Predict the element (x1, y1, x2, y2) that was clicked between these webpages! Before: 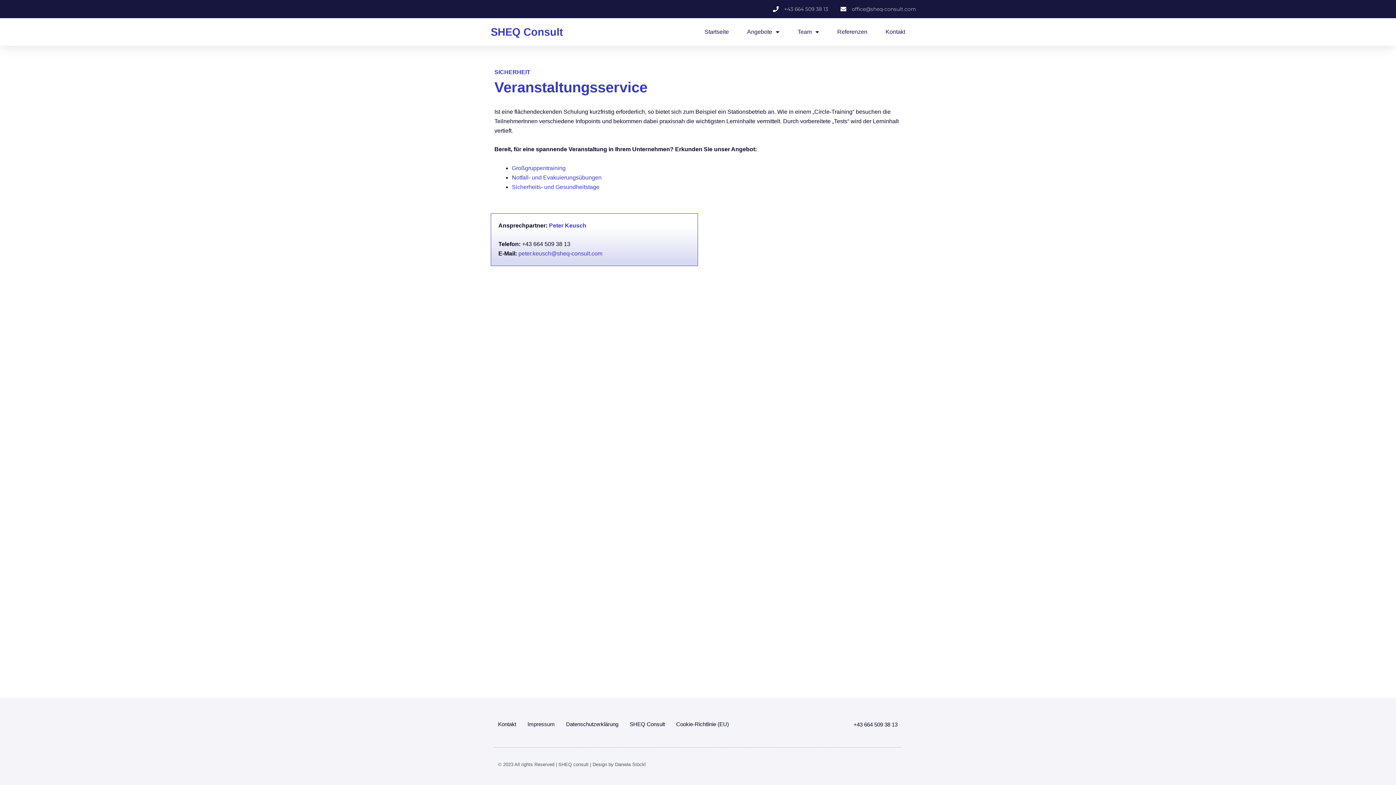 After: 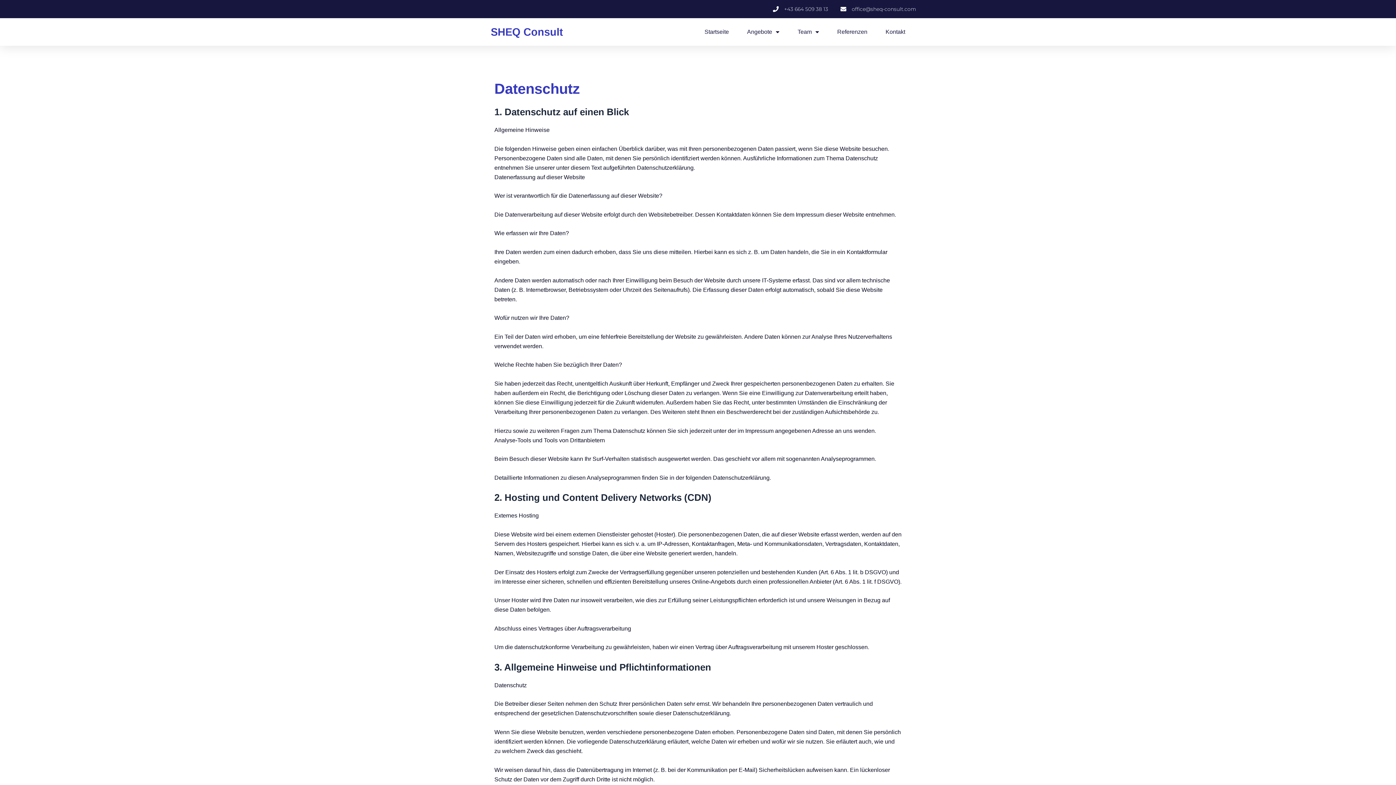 Action: bbox: (566, 716, 618, 733) label: Datenschutzerklärung